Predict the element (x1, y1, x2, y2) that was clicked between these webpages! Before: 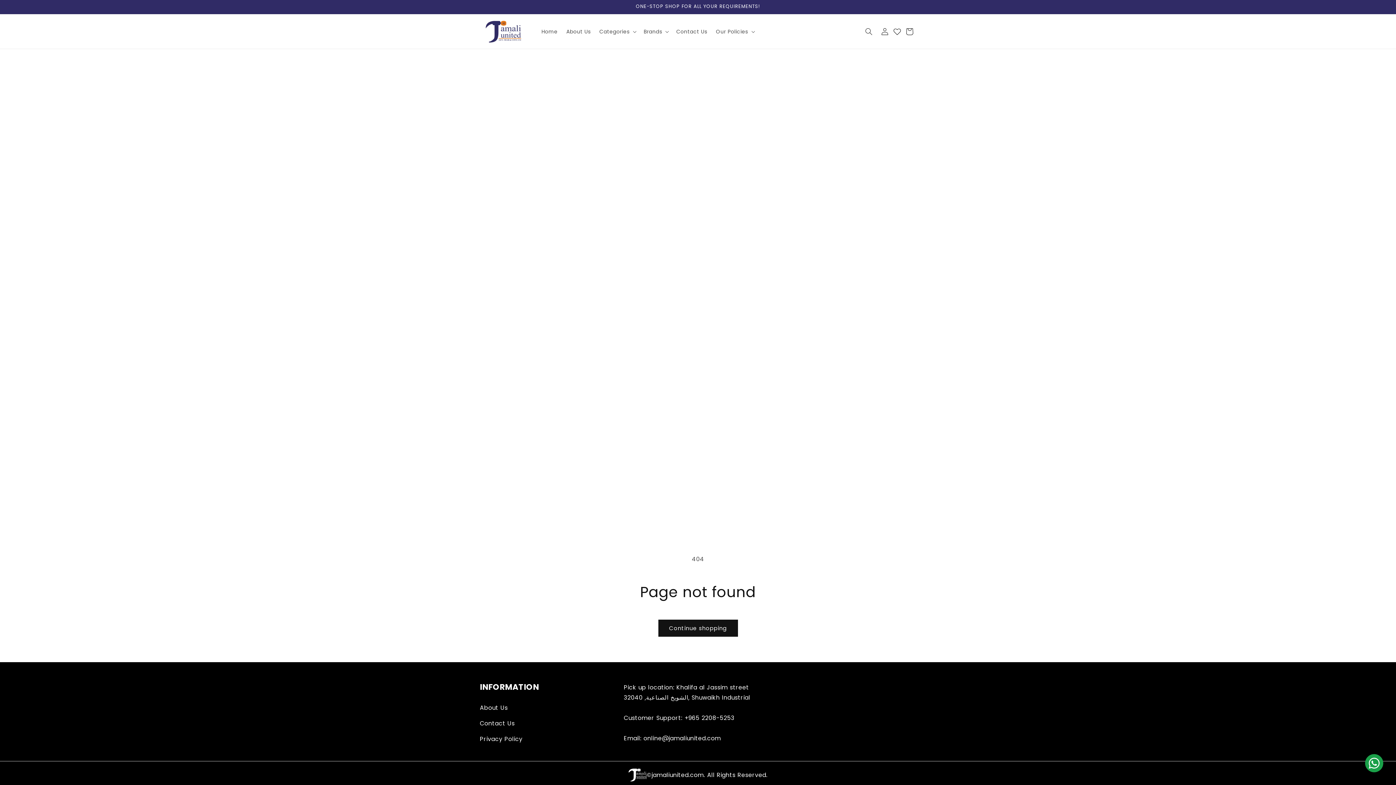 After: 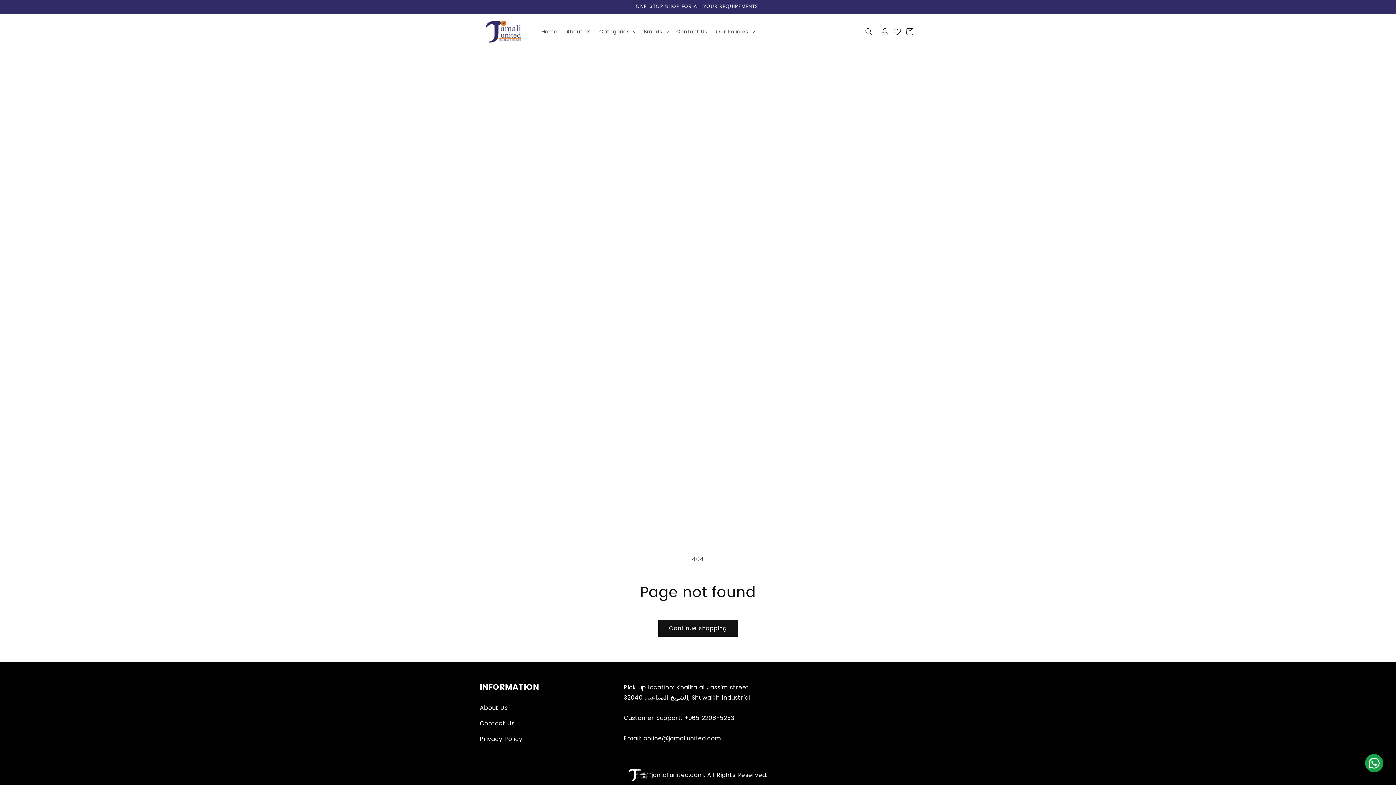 Action: bbox: (643, 734, 721, 742) label: online@jamaliunited.com